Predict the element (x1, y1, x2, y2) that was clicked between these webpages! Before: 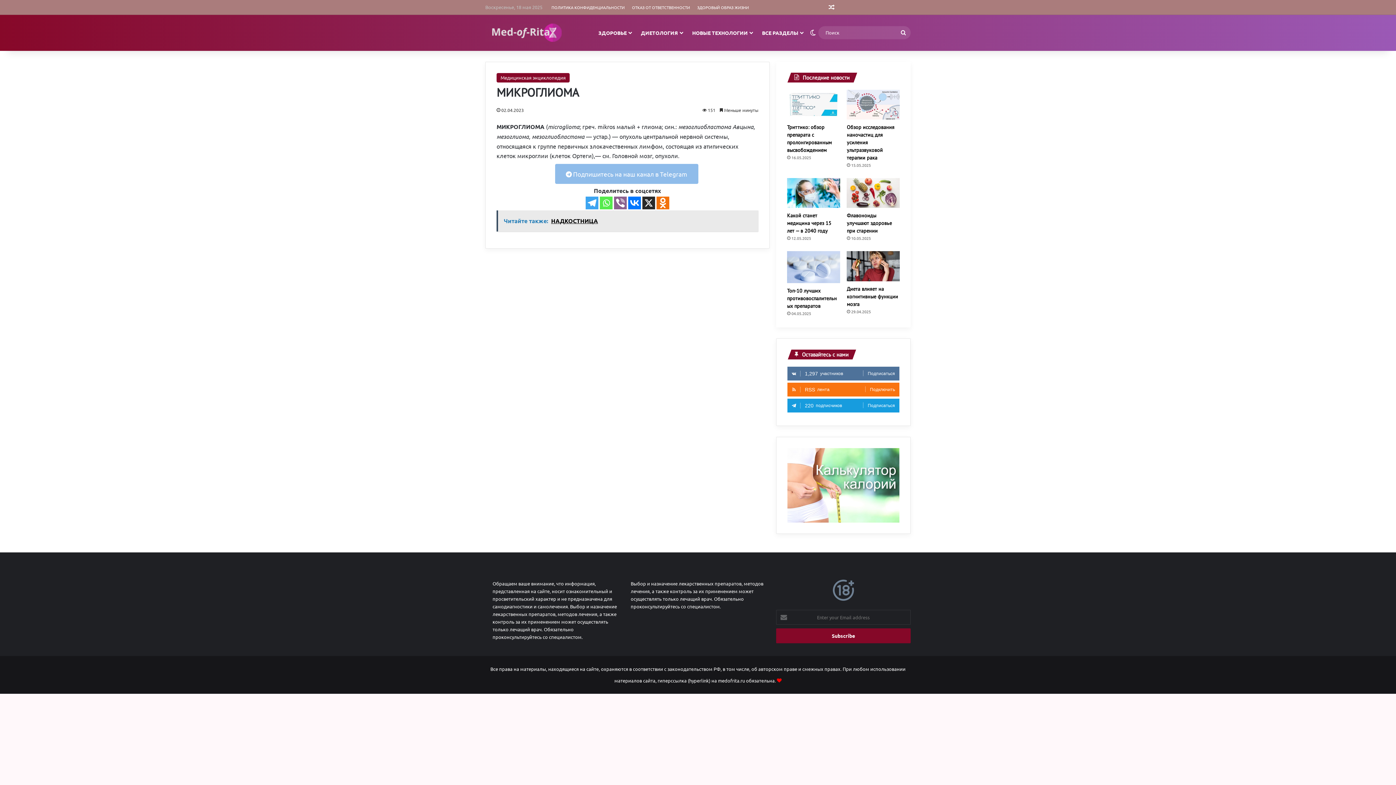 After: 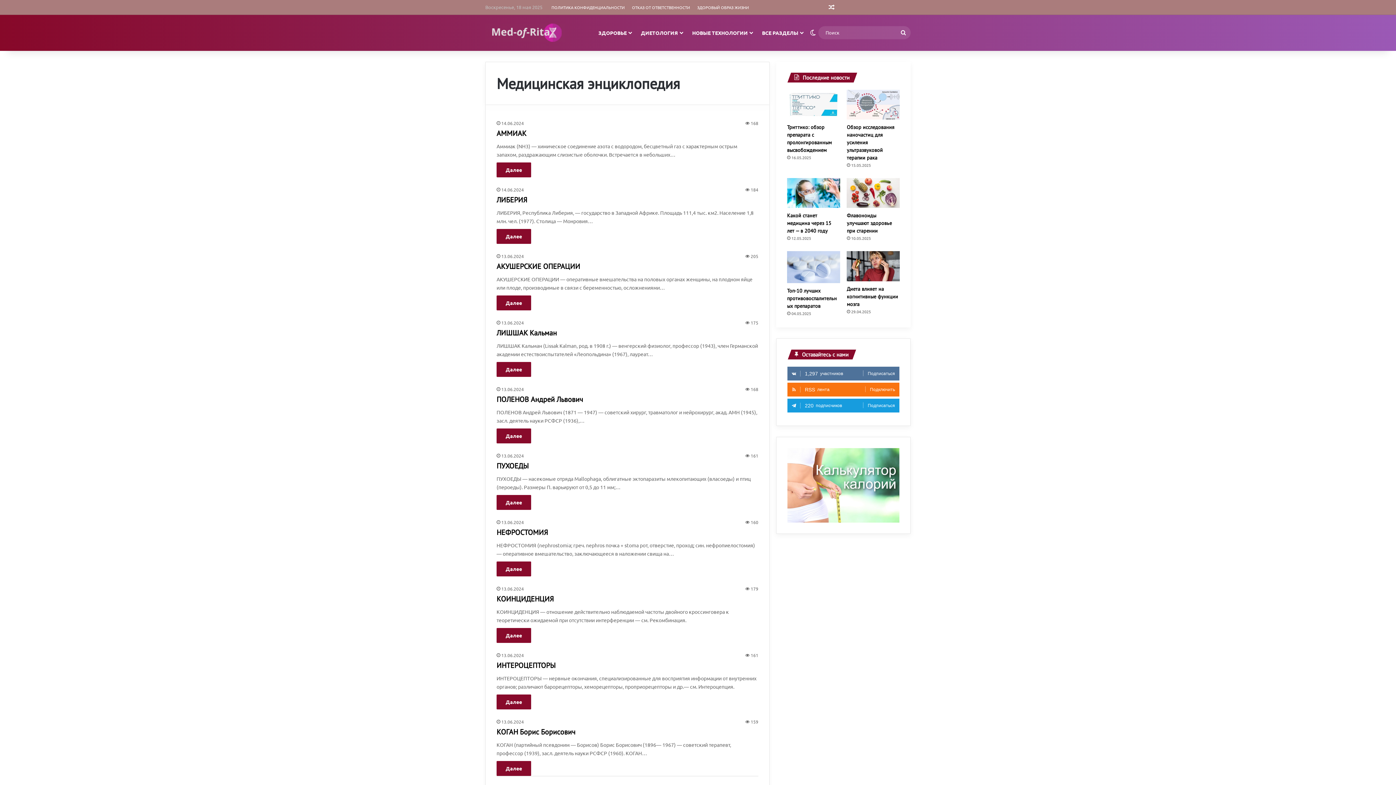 Action: bbox: (496, 73, 569, 82) label: Медицинская энциклопедия